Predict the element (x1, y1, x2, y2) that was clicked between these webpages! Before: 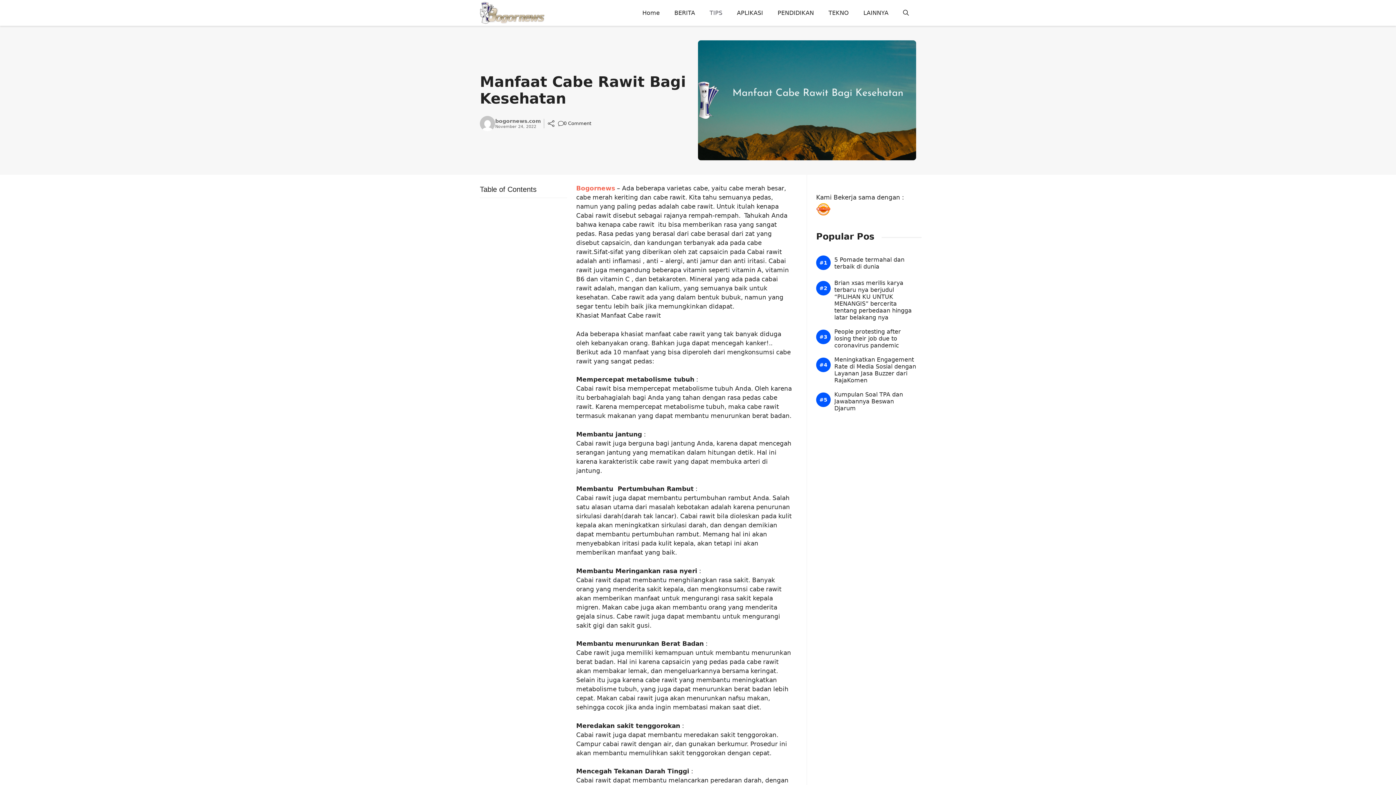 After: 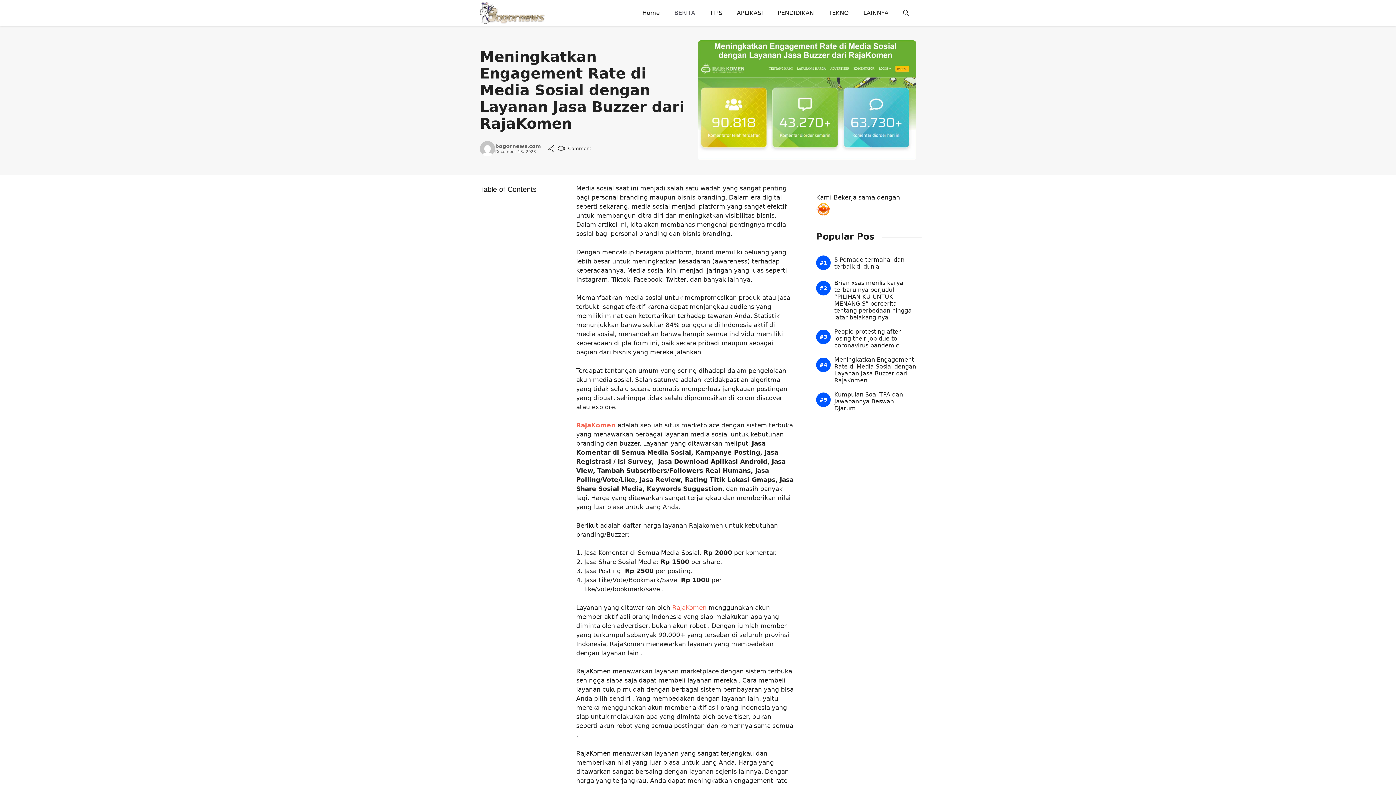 Action: label: Meningkatkan Engagement Rate di Media Sosial dengan Layanan Jasa Buzzer dari RajaKomen bbox: (834, 356, 916, 384)